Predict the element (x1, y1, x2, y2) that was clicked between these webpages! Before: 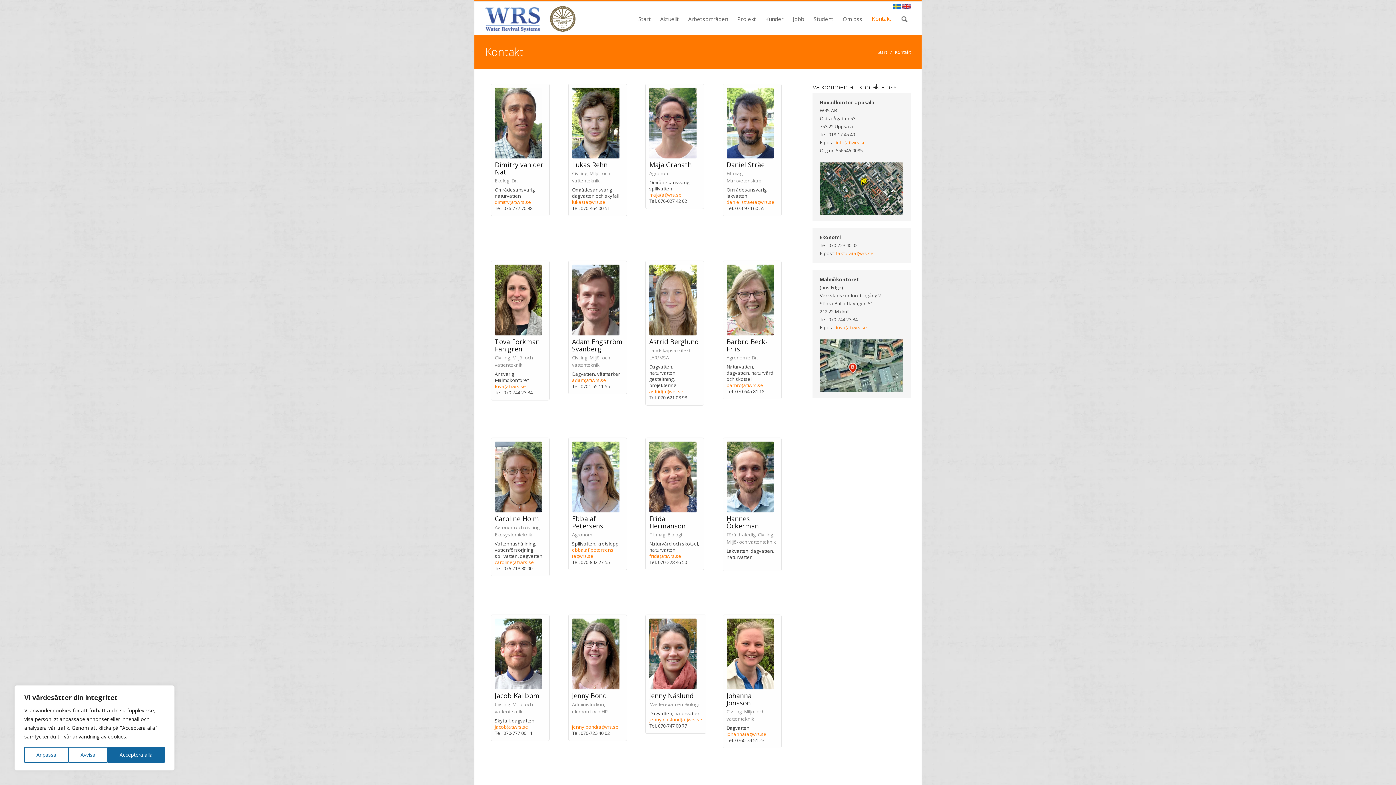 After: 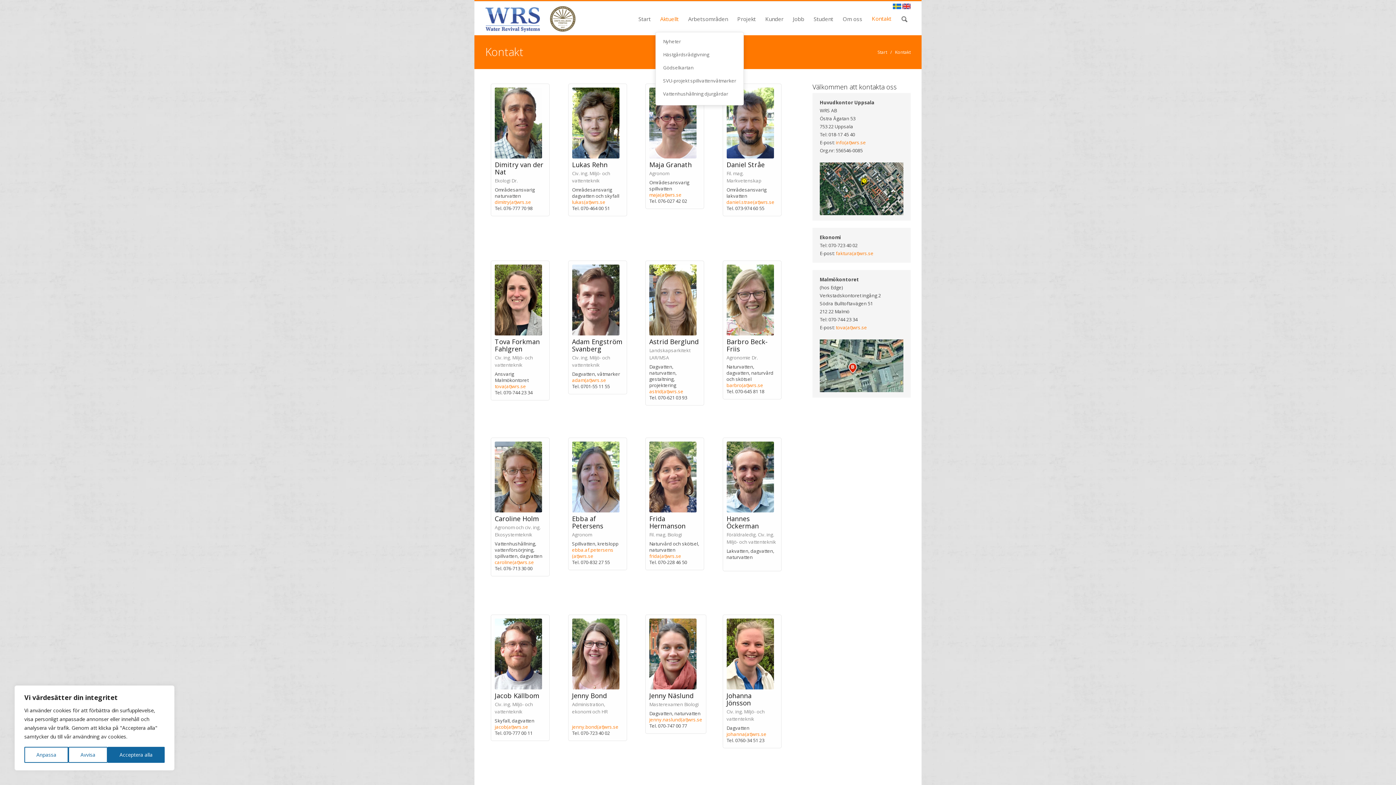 Action: label: Aktuellt bbox: (655, 1, 683, 30)